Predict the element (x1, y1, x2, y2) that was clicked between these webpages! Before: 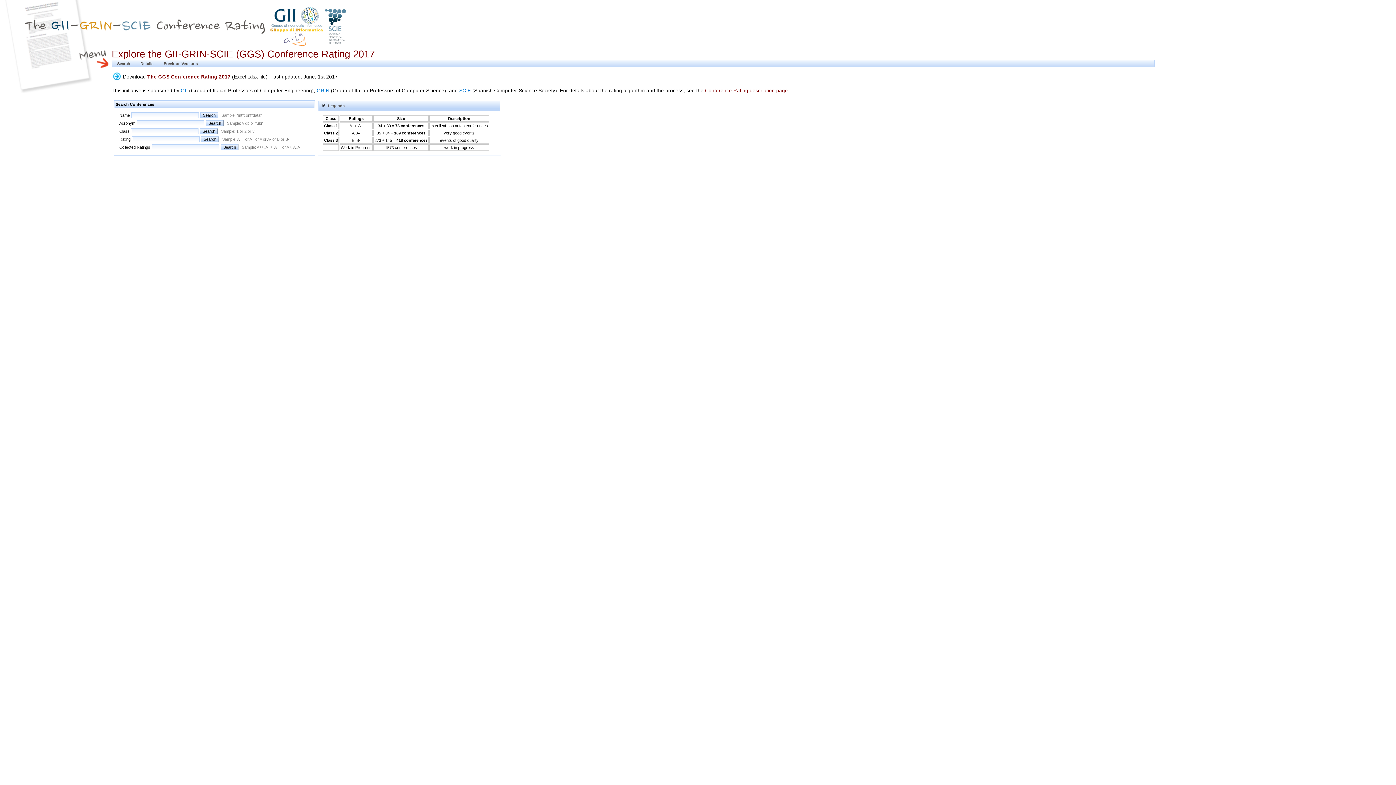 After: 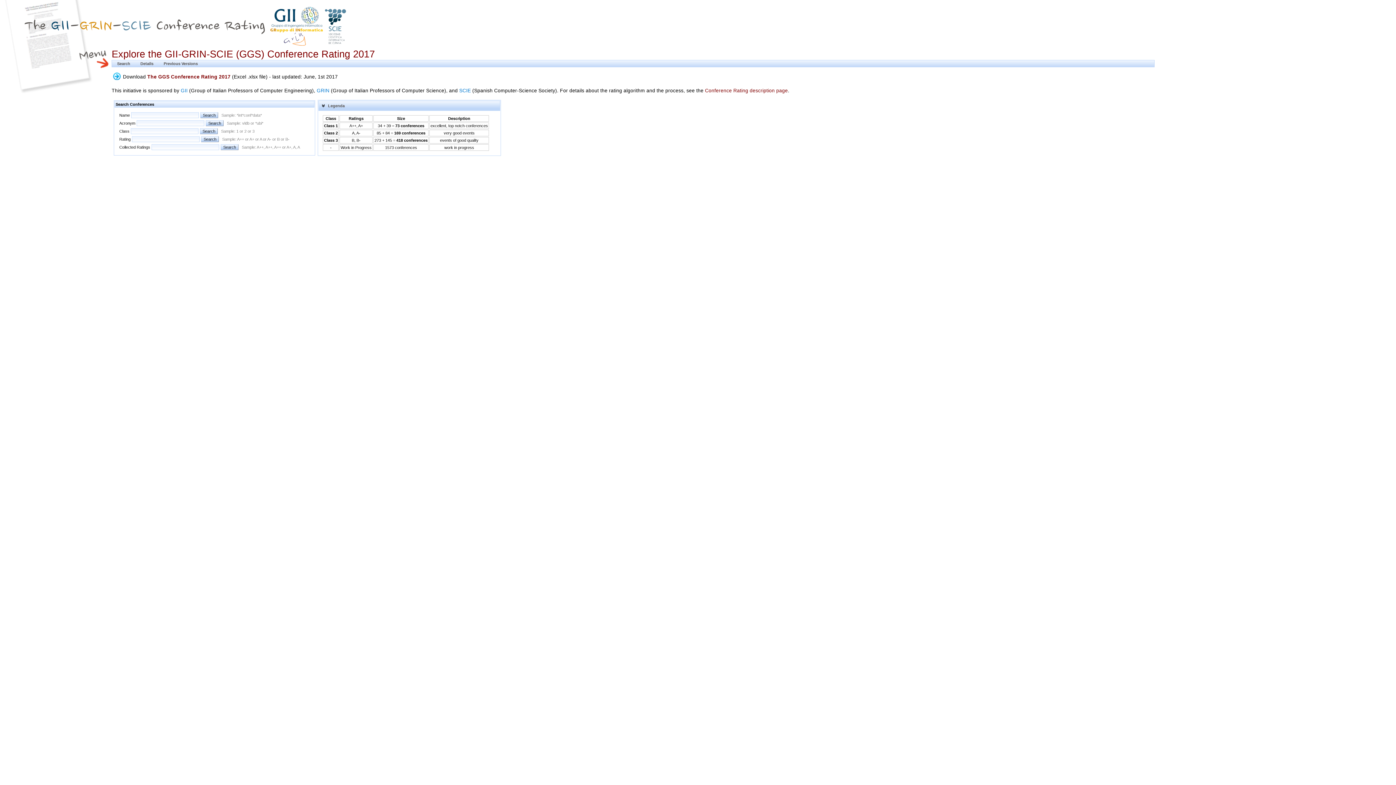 Action: label: The GGS Conference Rating 2017 bbox: (147, 74, 230, 79)